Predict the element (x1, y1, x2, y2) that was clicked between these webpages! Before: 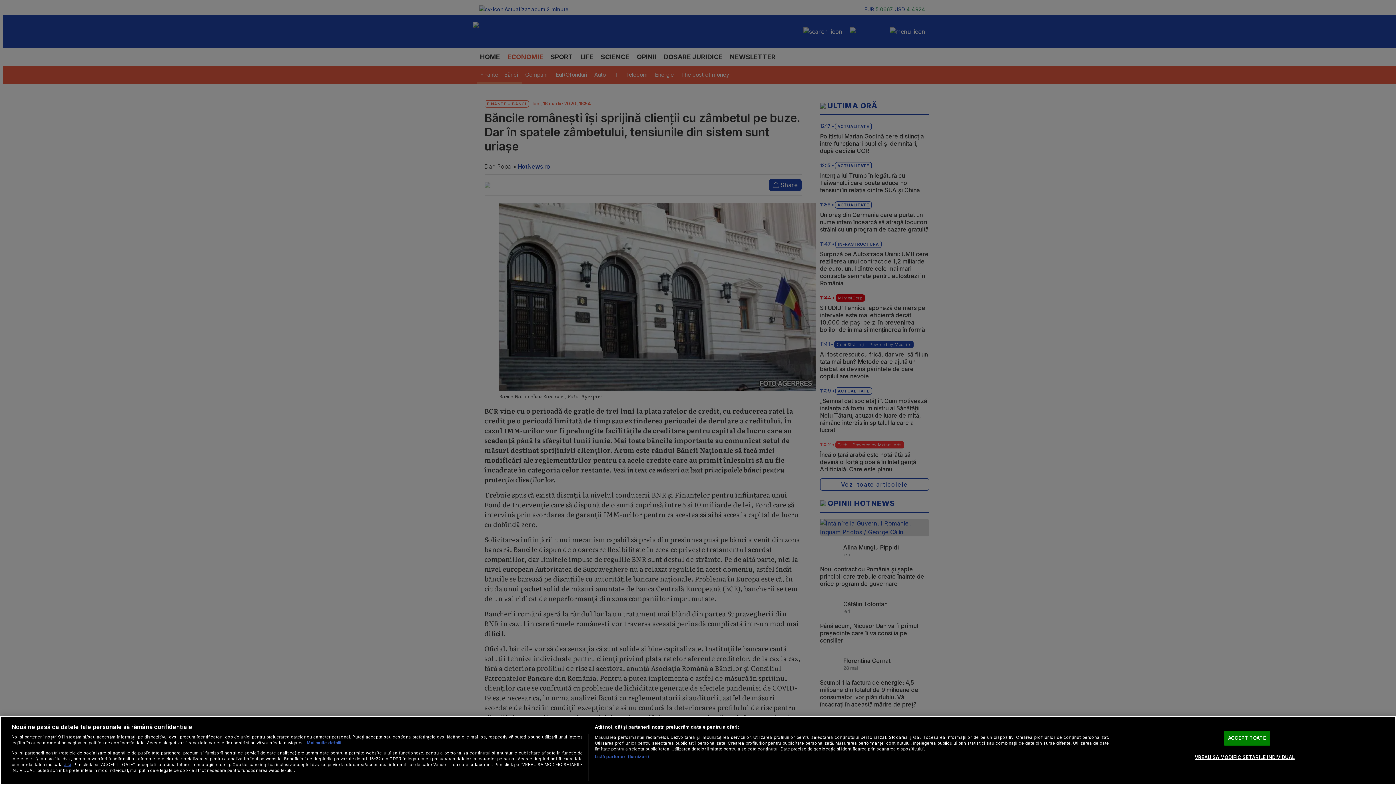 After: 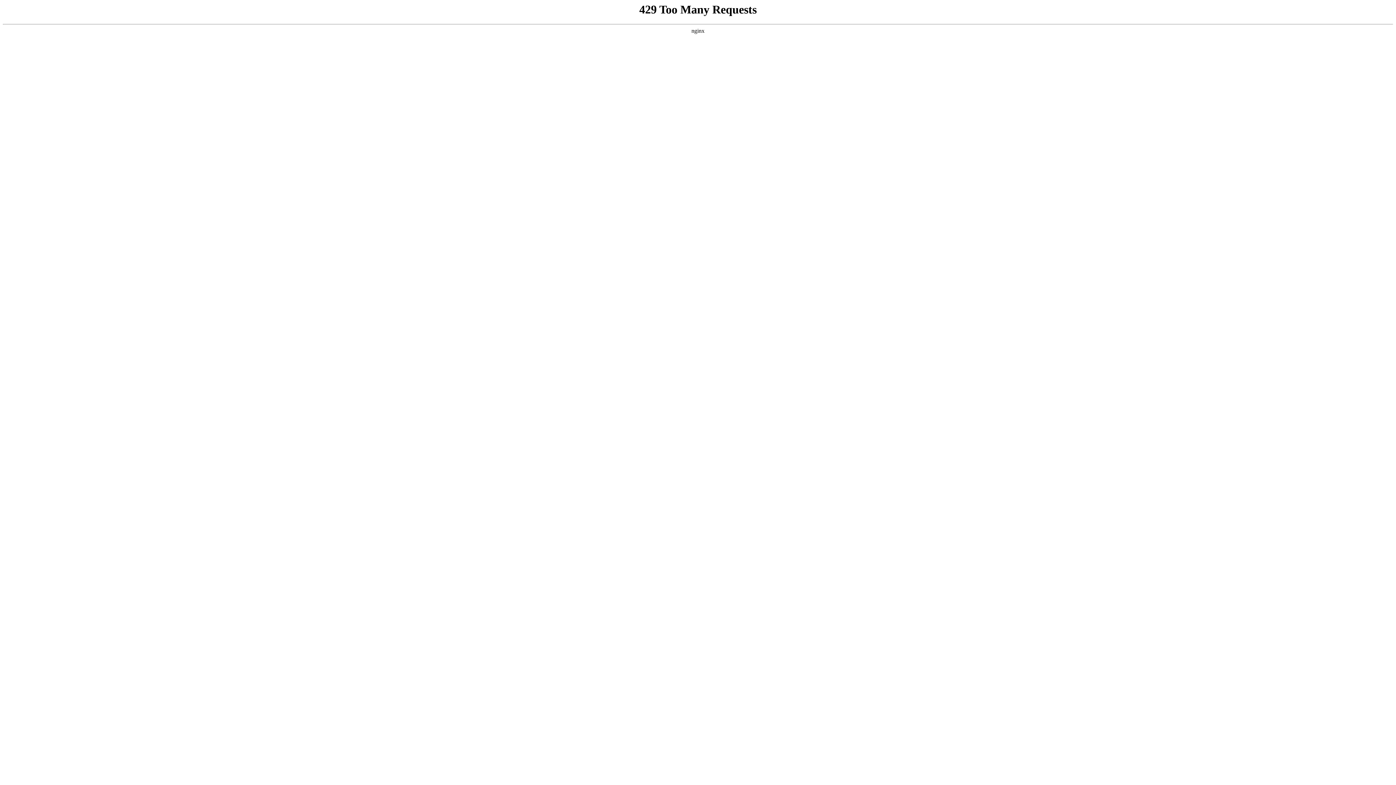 Action: label: aici bbox: (63, 762, 71, 767)